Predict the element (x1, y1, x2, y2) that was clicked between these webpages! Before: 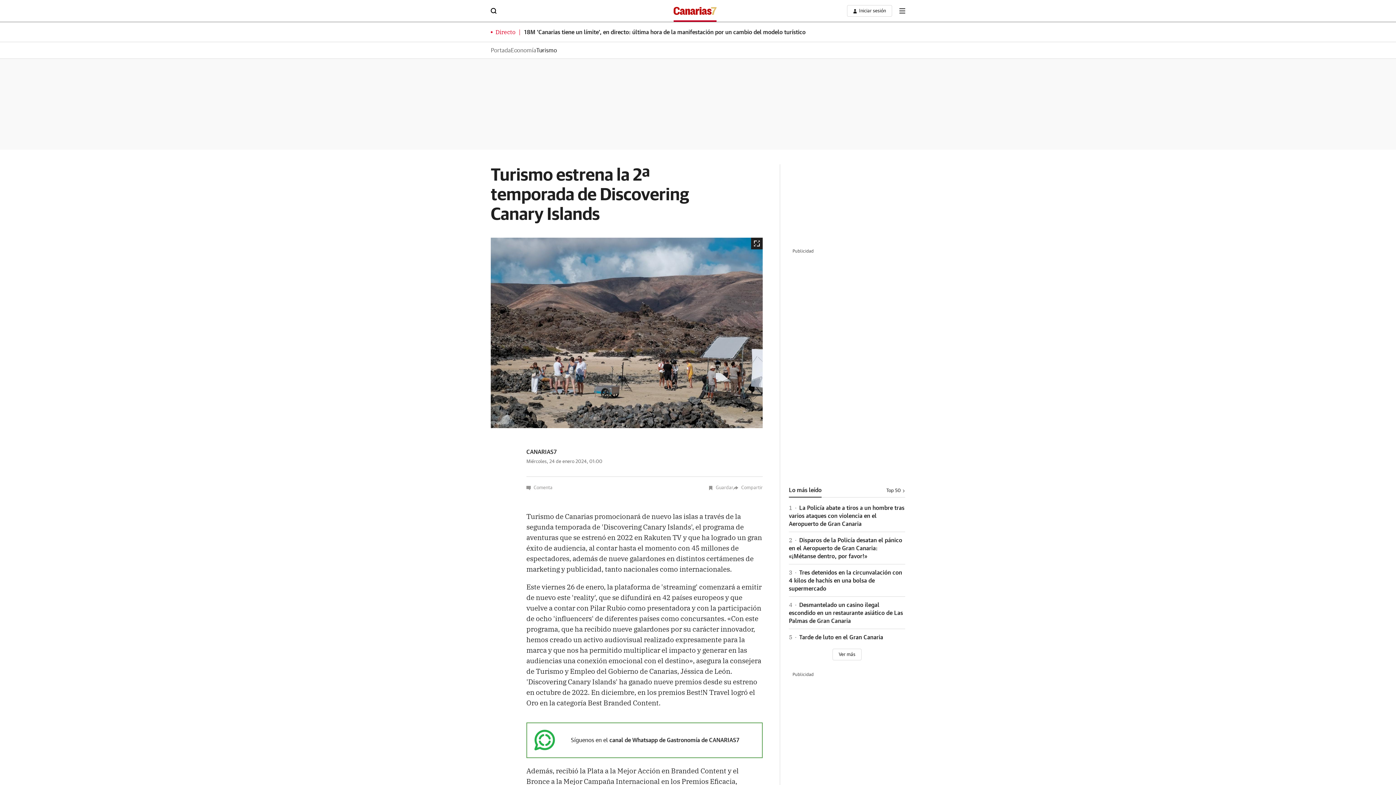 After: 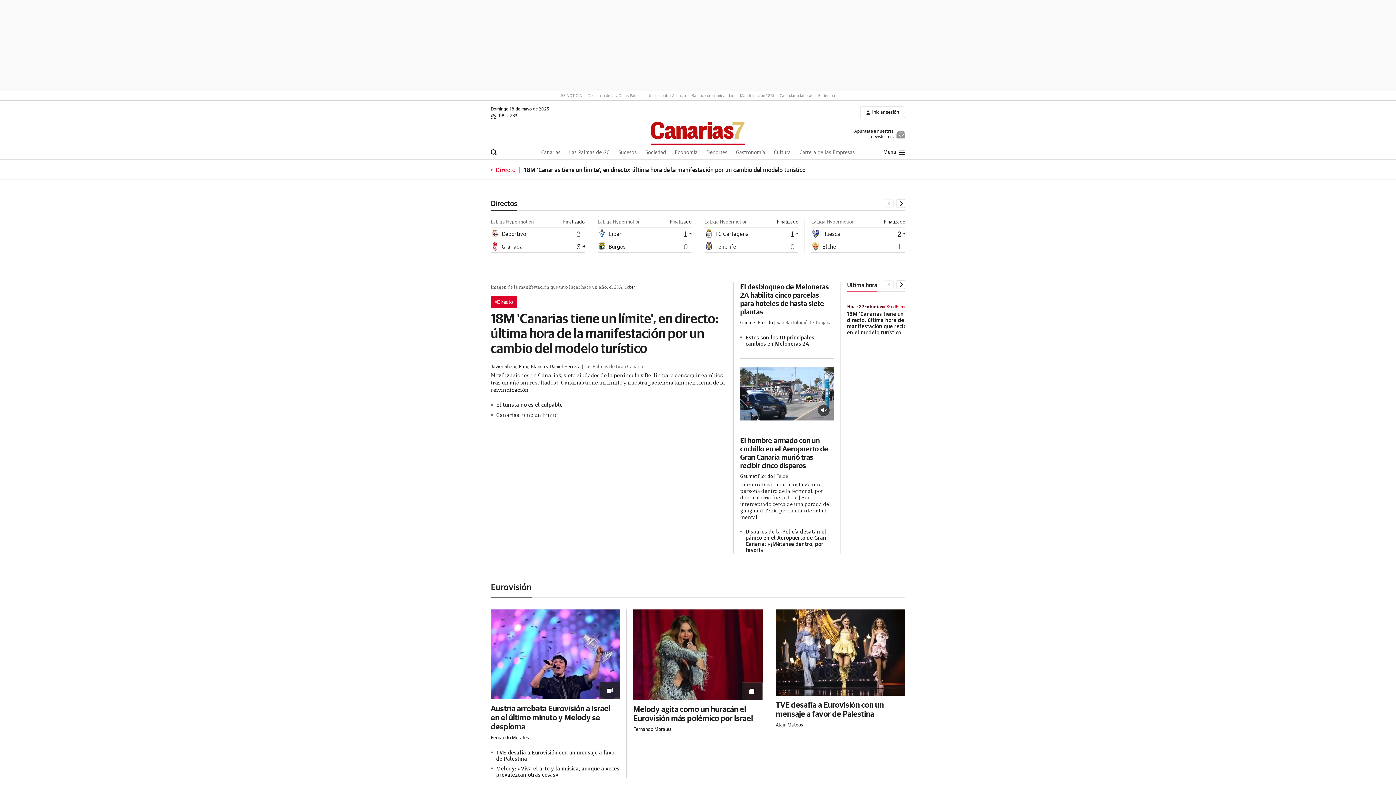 Action: bbox: (490, 47, 510, 53) label: Portada